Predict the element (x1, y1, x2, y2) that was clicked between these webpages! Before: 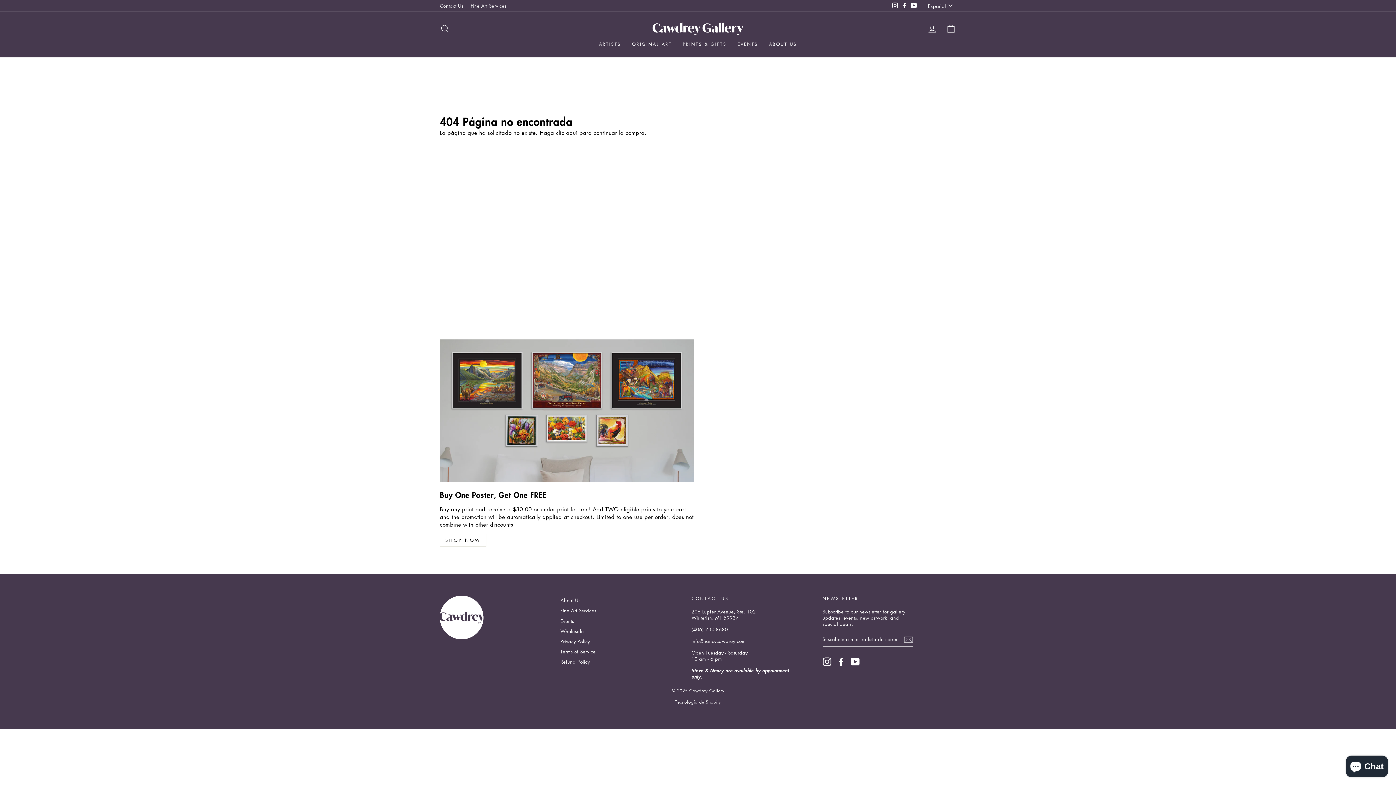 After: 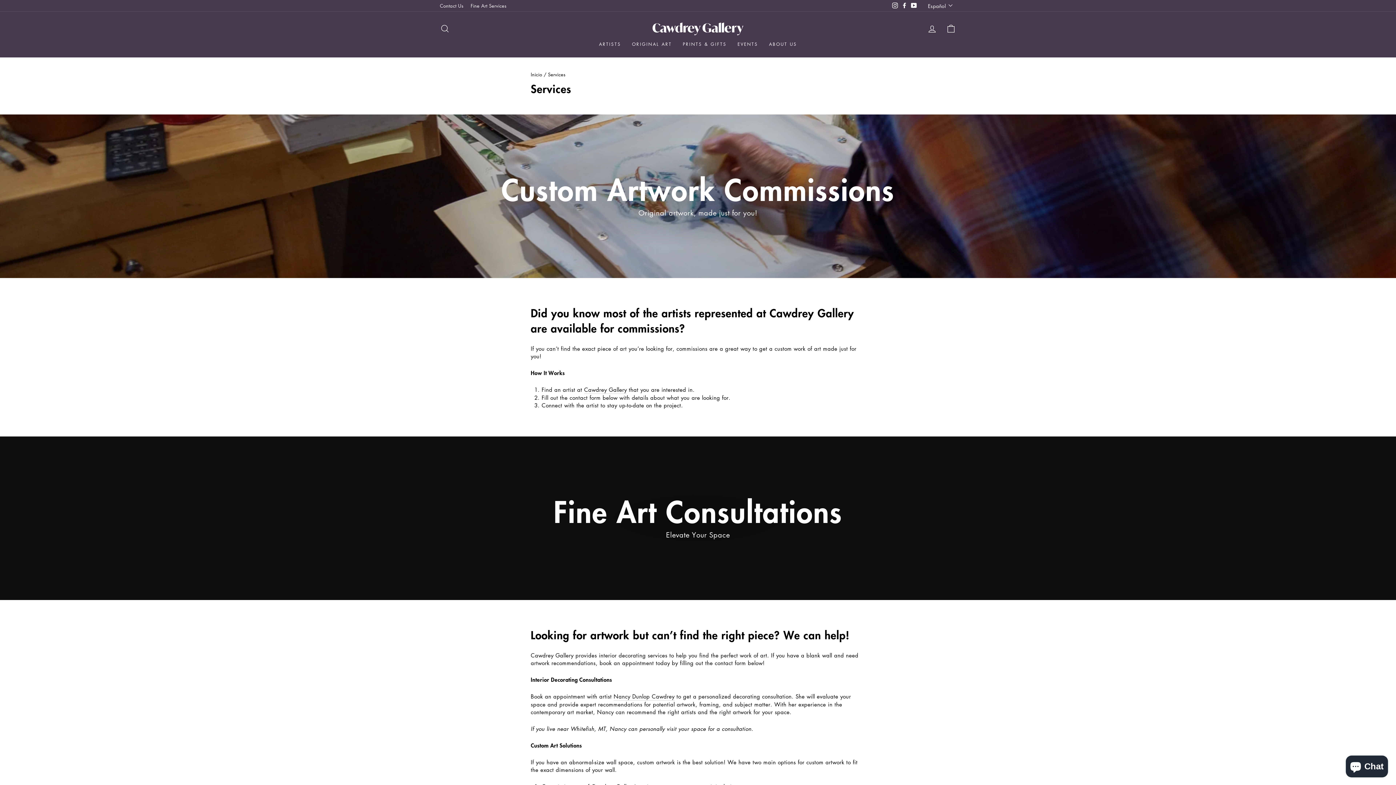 Action: label: Fine Art Services bbox: (560, 606, 596, 615)